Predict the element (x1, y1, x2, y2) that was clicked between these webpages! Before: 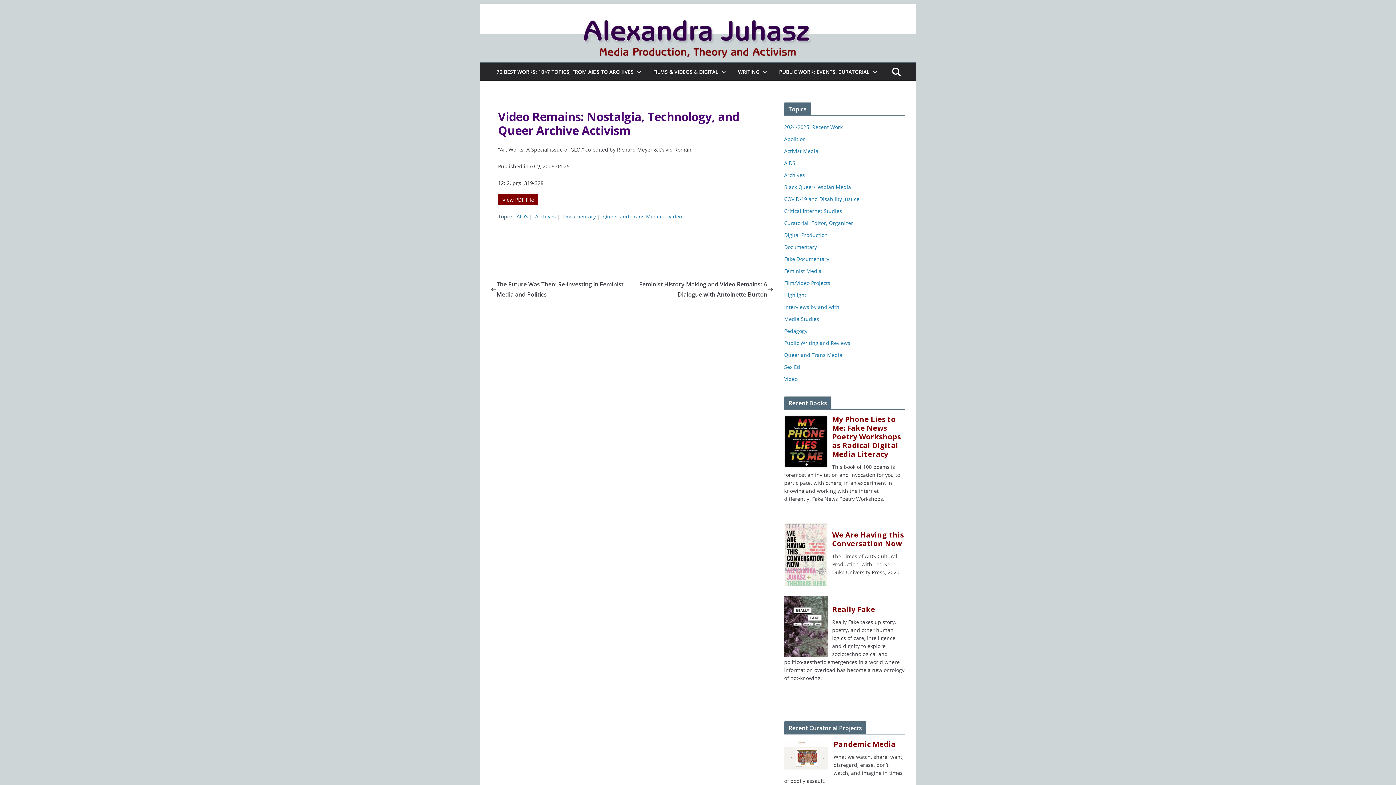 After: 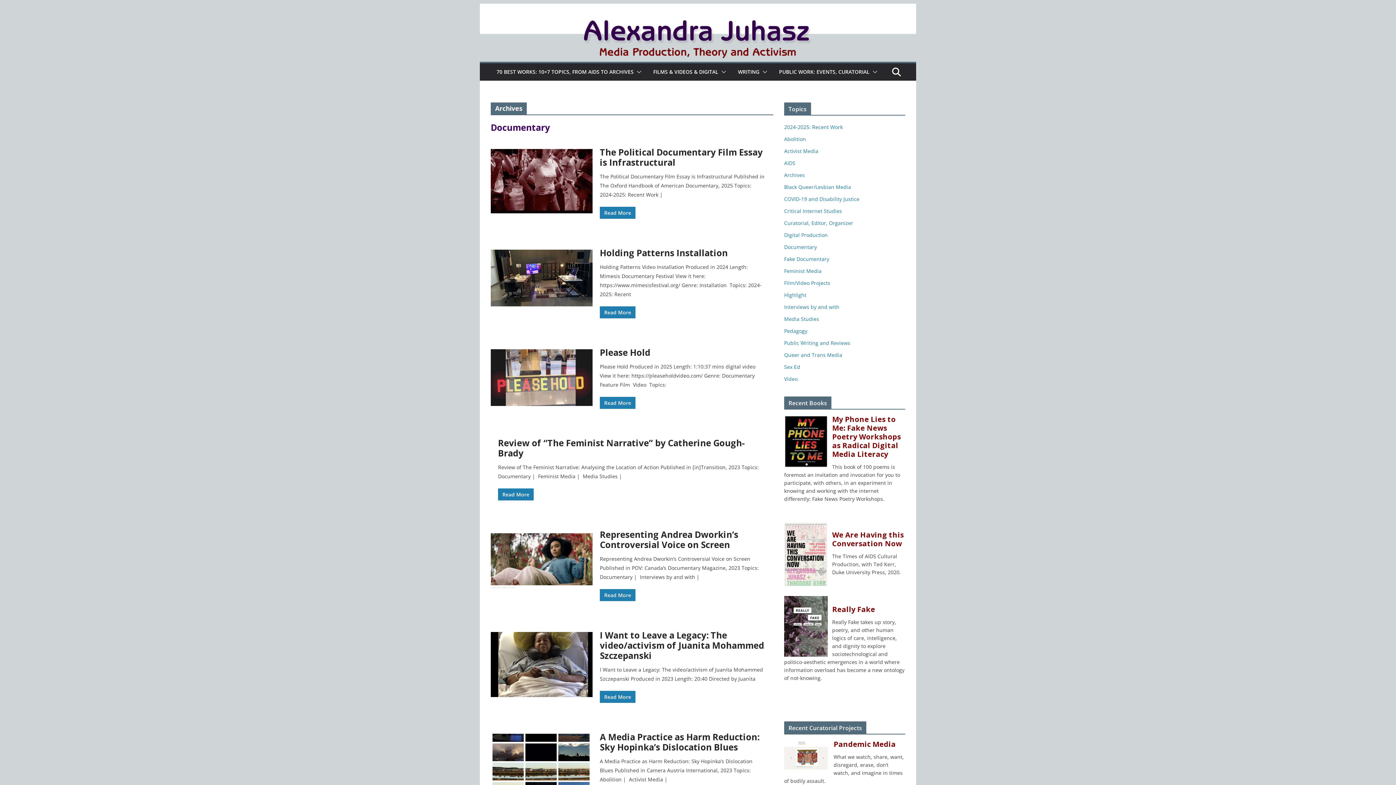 Action: label: Documentary bbox: (563, 213, 596, 220)